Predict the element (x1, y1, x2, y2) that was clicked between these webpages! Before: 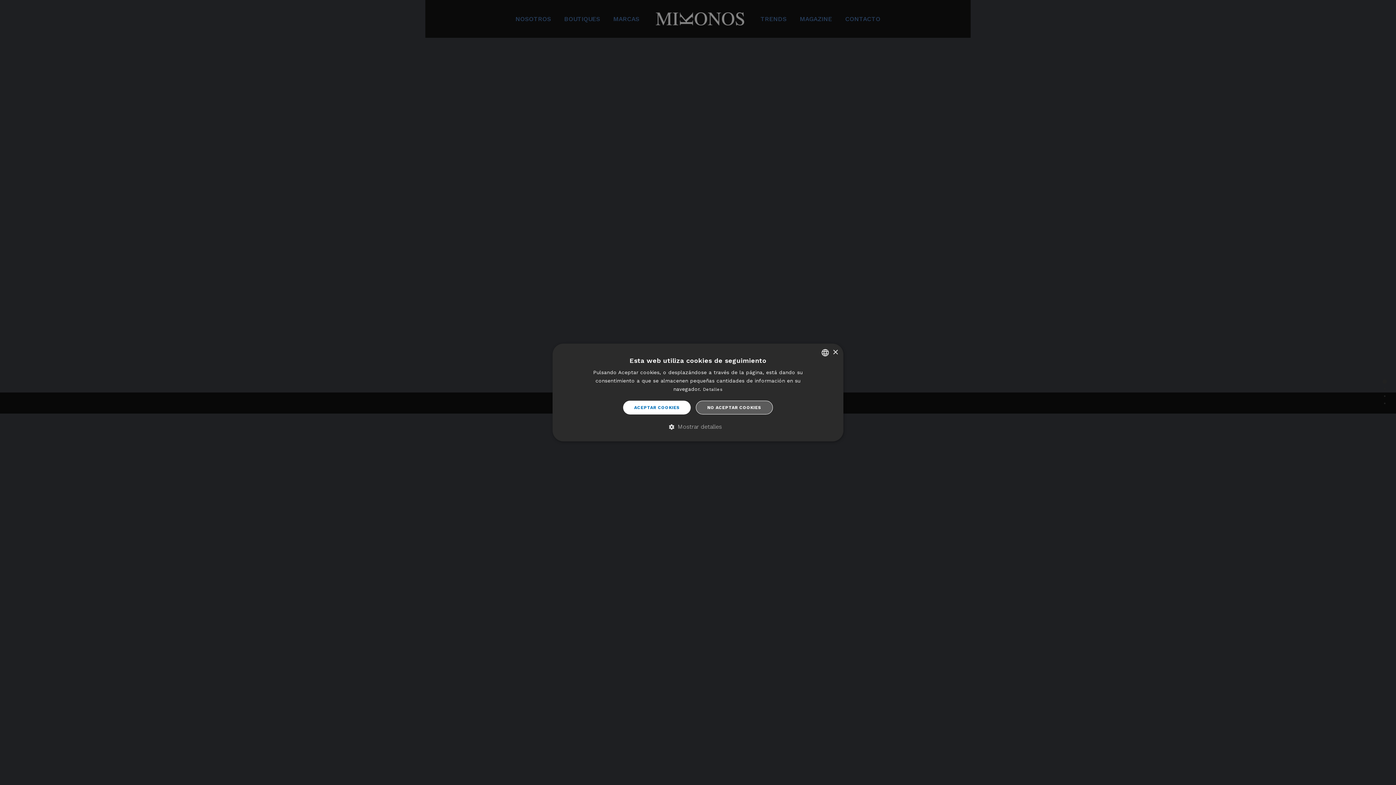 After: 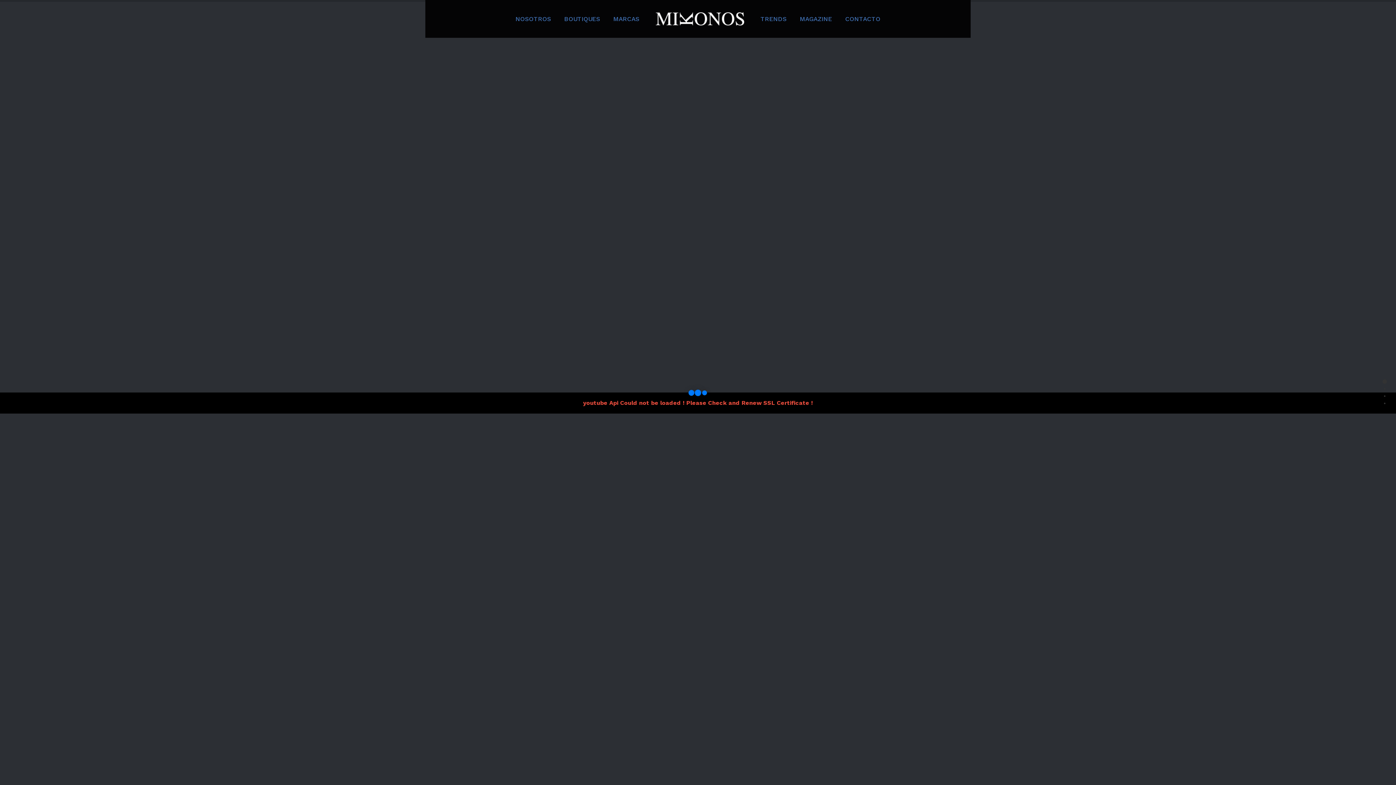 Action: label: ACEPTAR COOKIES bbox: (623, 400, 691, 414)